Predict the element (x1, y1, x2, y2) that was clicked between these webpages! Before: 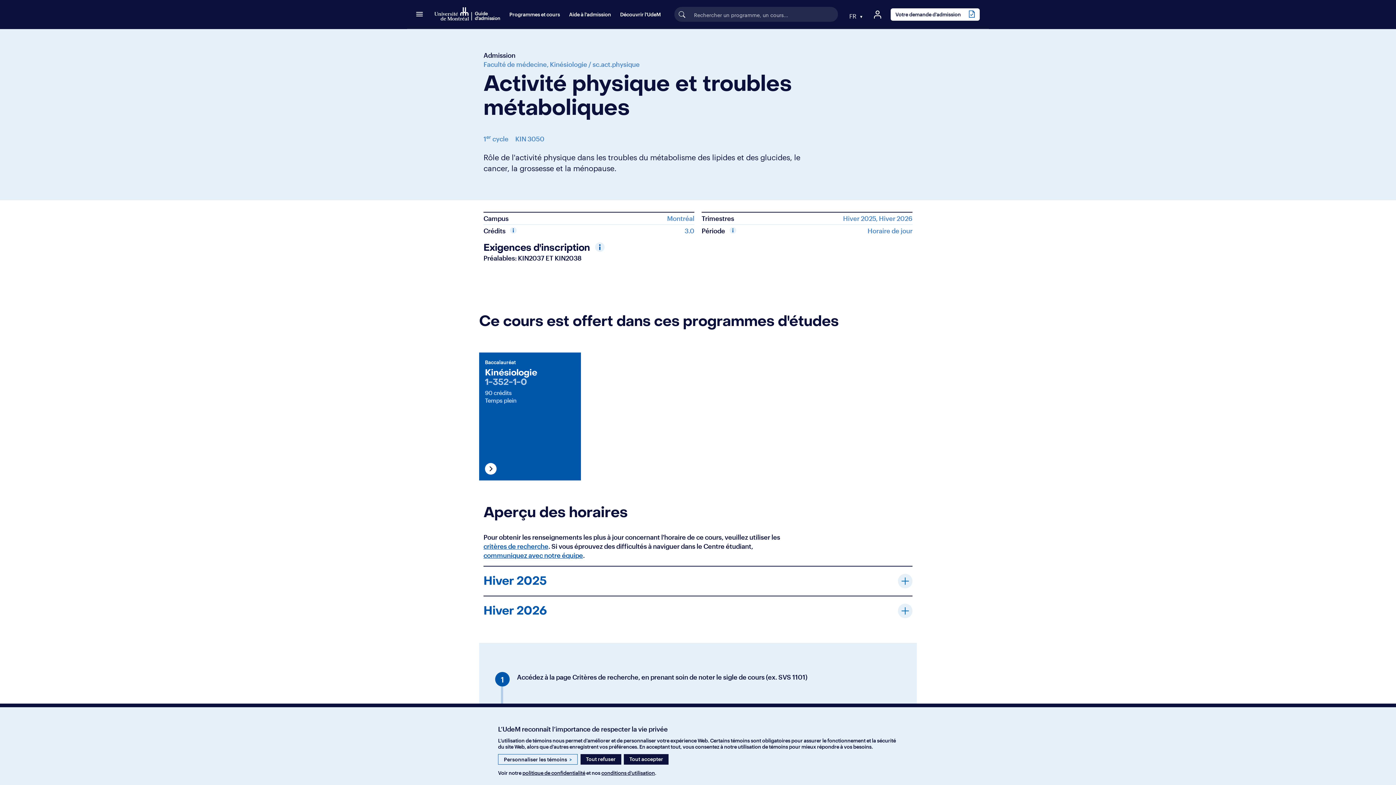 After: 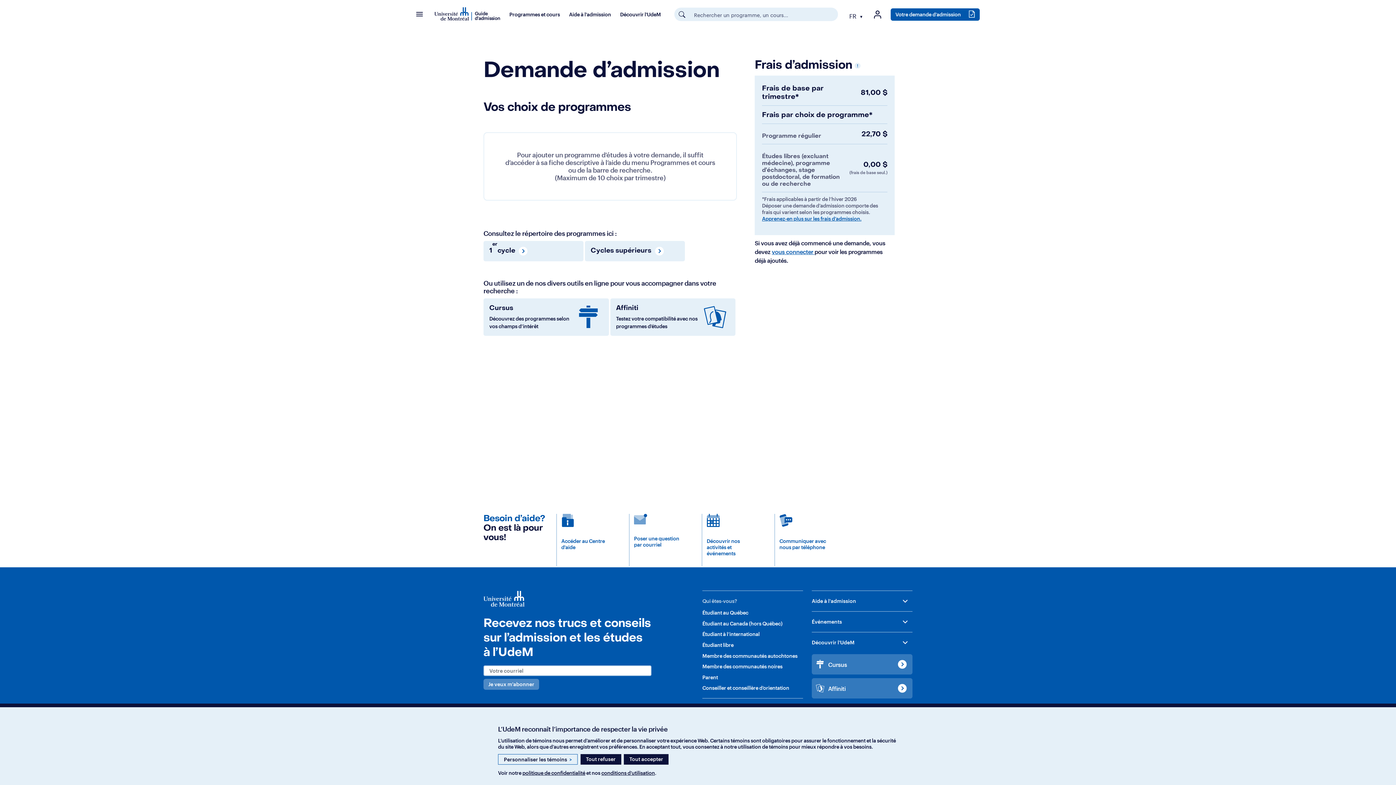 Action: label: Votre demande d’admission bbox: (890, 8, 980, 20)